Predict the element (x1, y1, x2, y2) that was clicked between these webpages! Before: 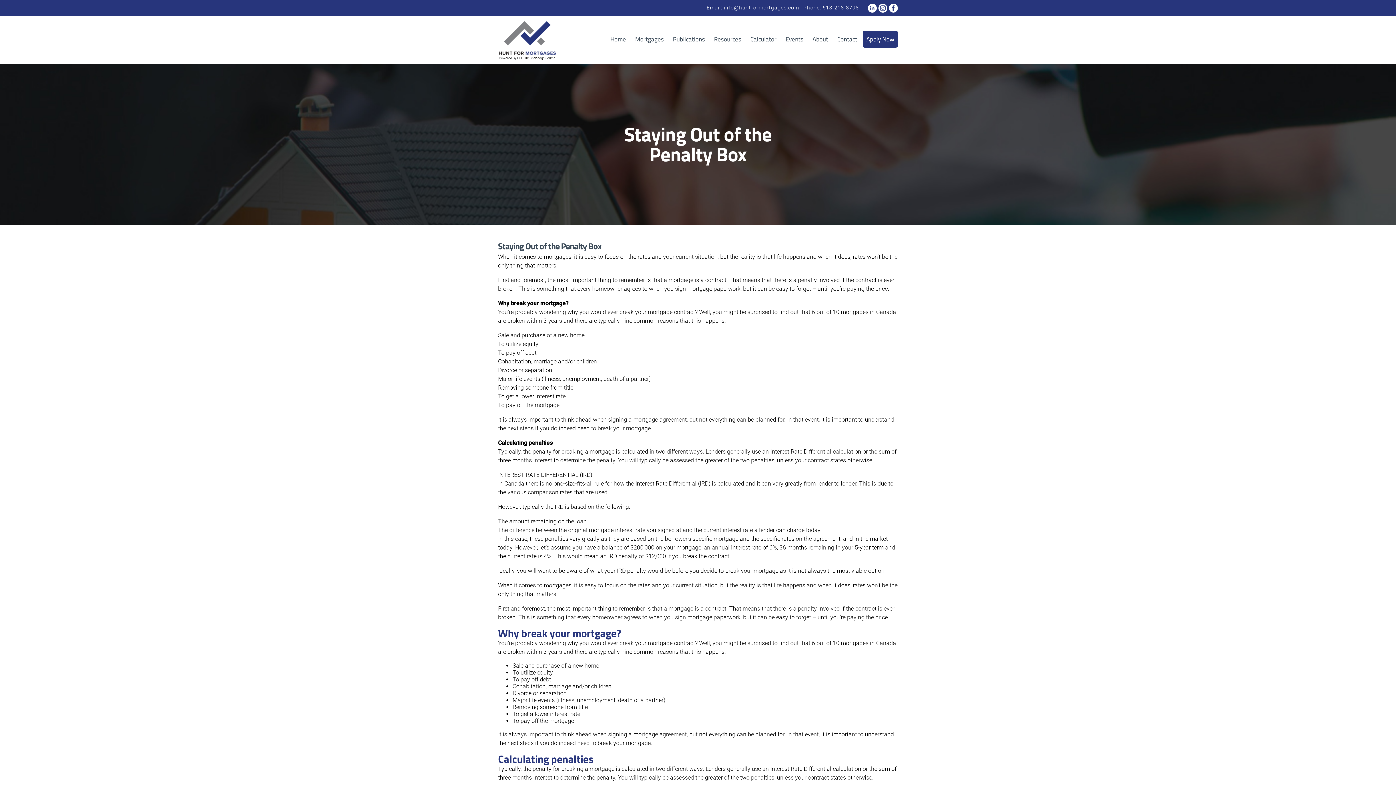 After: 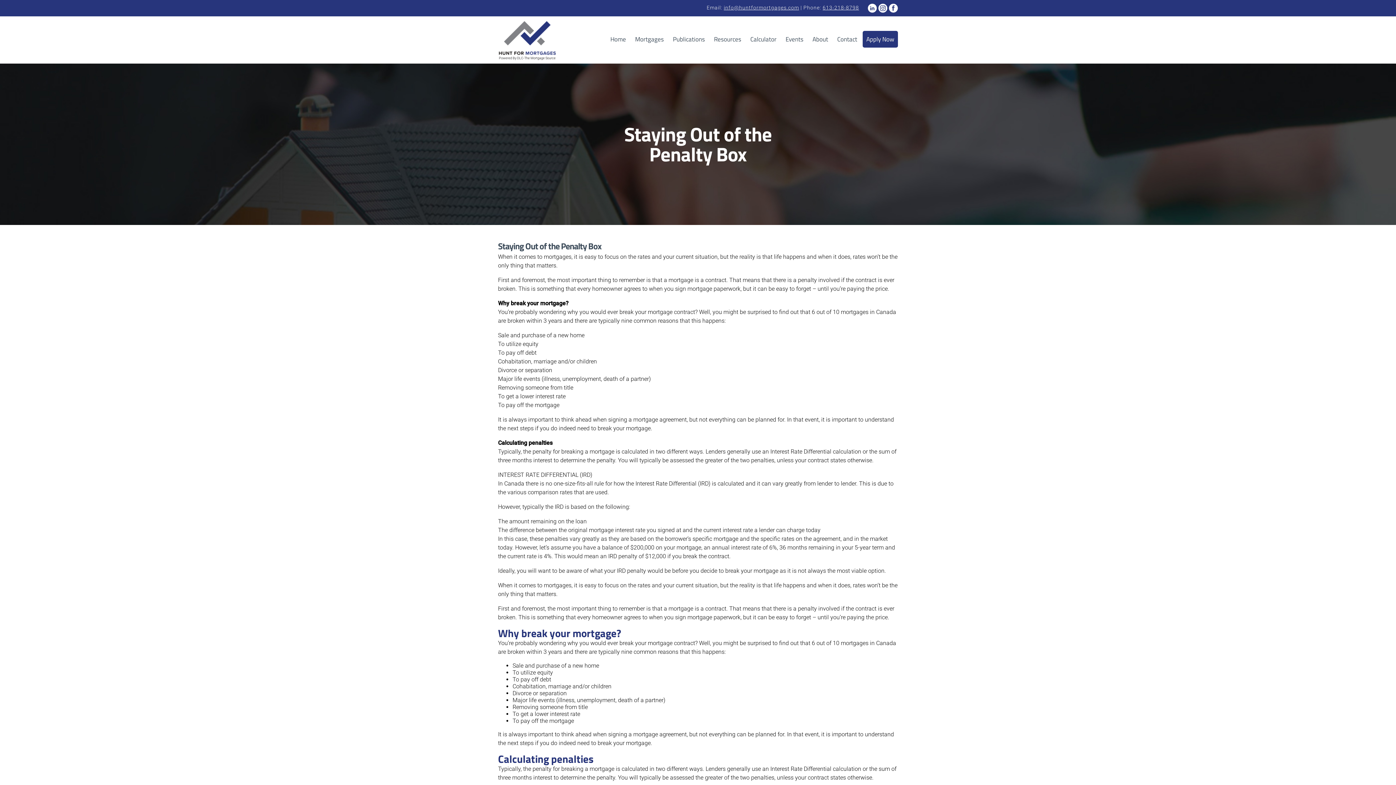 Action: bbox: (862, 30, 898, 47) label: Apply Now